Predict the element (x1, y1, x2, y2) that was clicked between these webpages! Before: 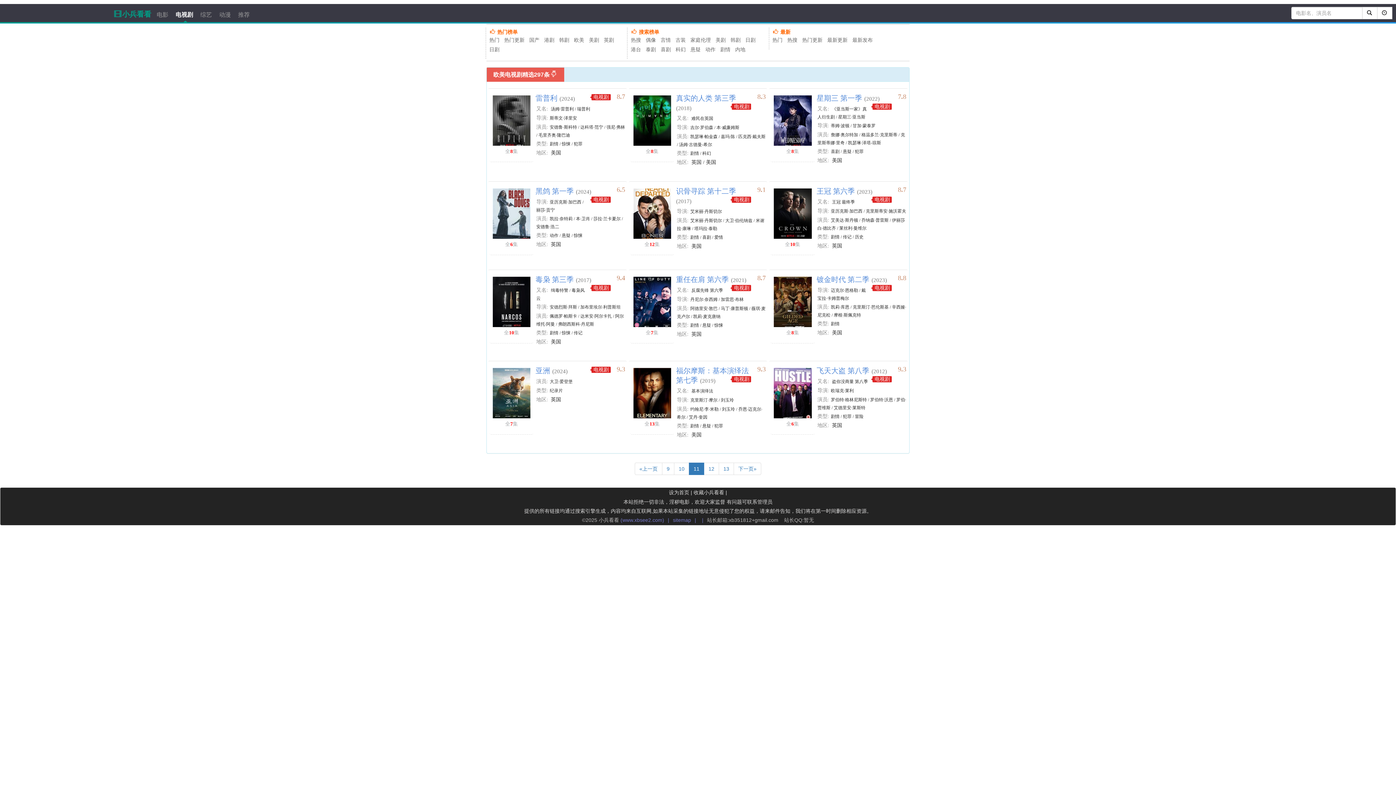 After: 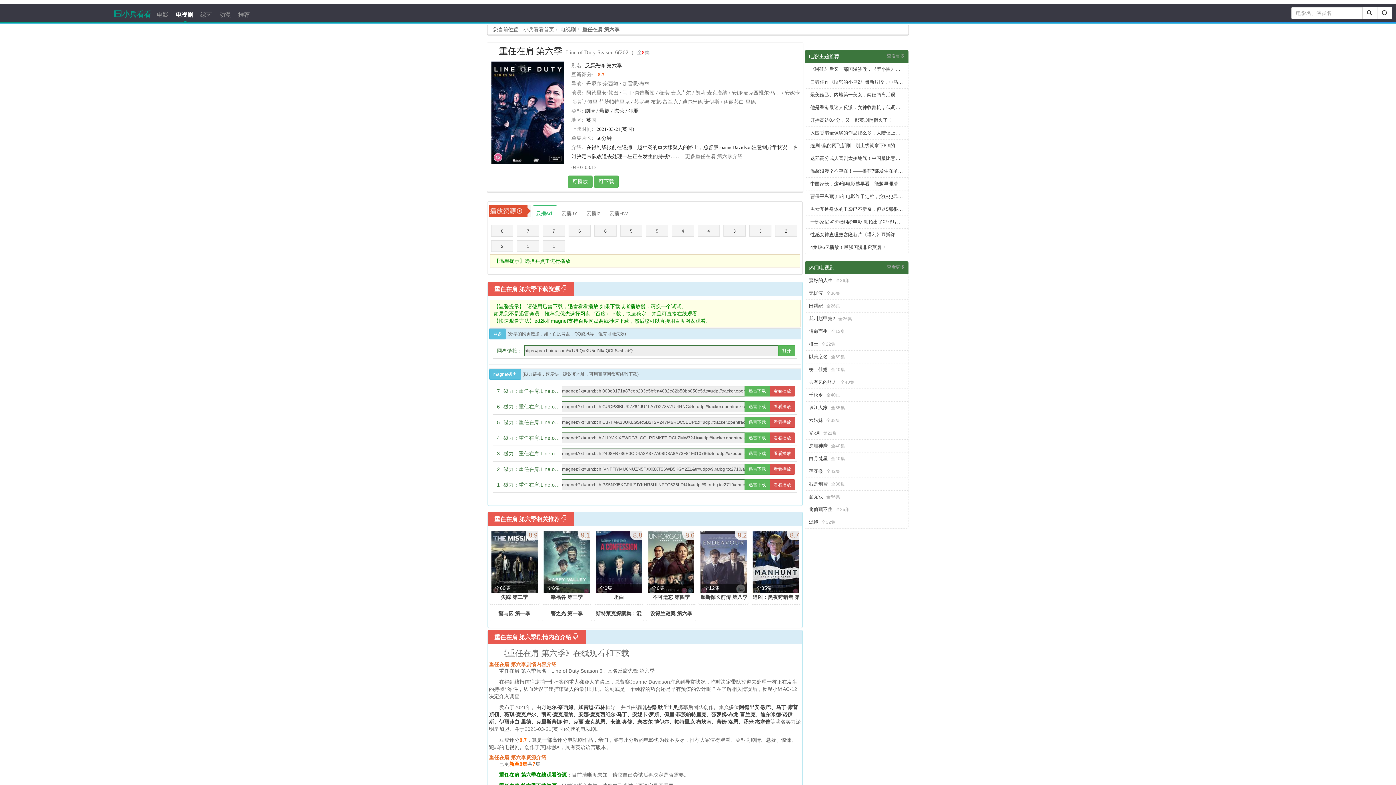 Action: bbox: (676, 275, 729, 283) label: 重任在肩 第六季